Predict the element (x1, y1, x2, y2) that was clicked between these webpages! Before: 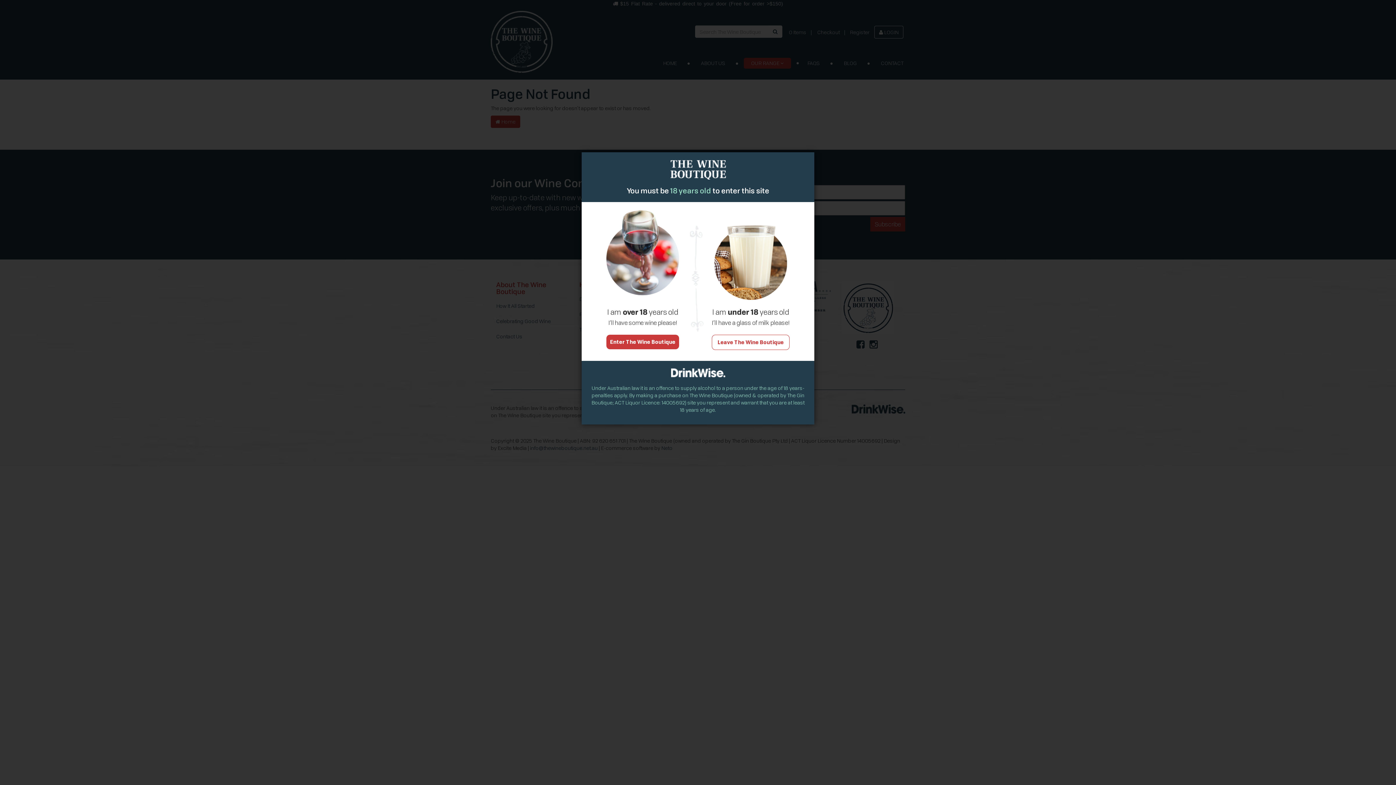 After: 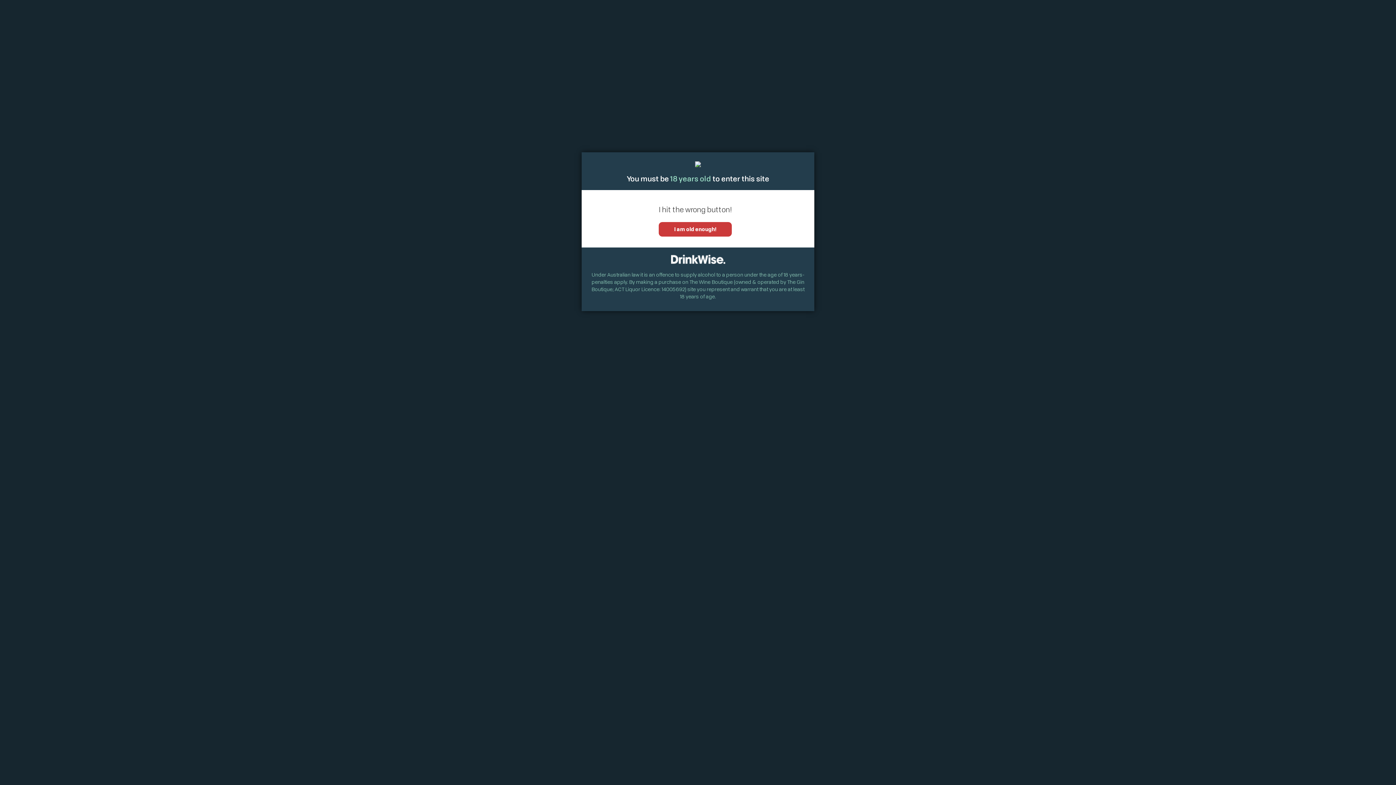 Action: label: Leave The Wine Boutique bbox: (712, 334, 789, 350)